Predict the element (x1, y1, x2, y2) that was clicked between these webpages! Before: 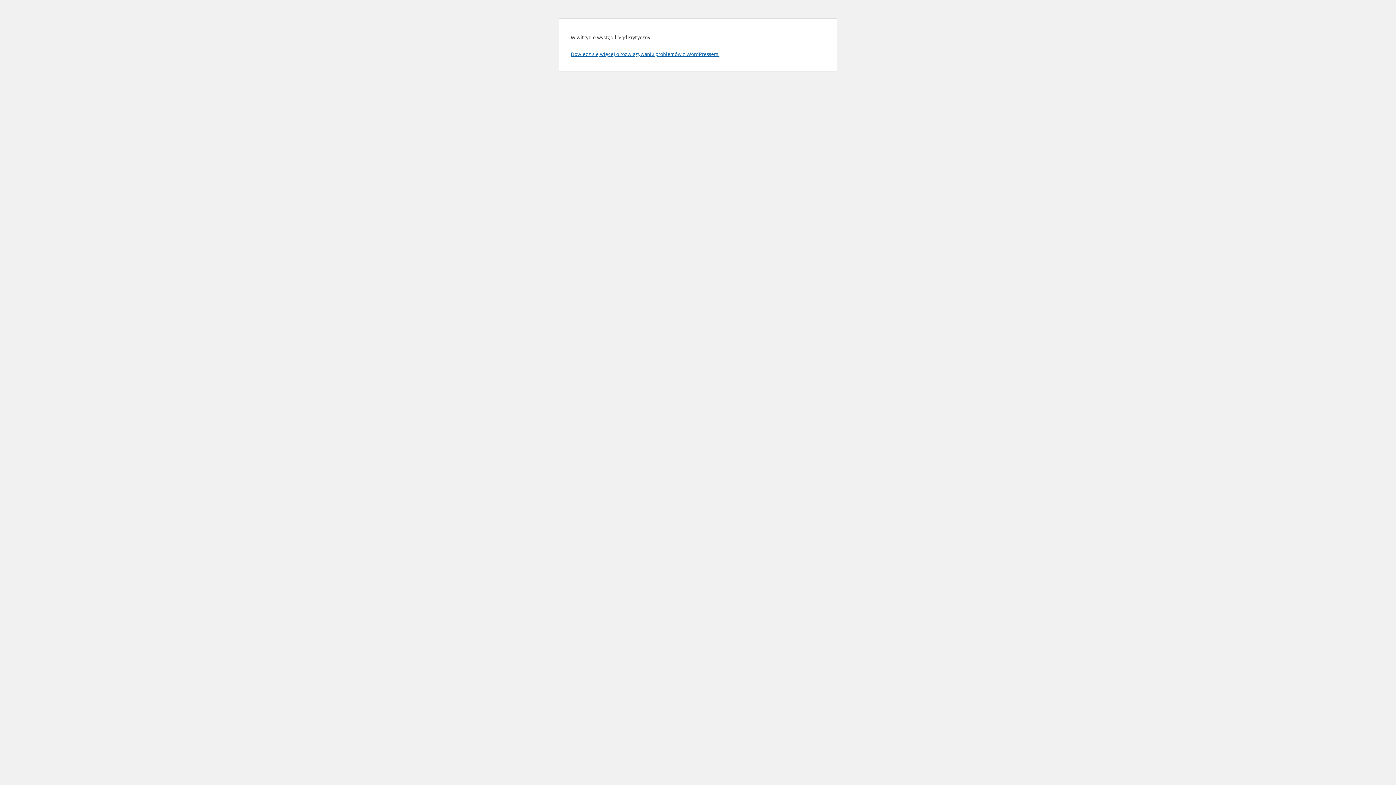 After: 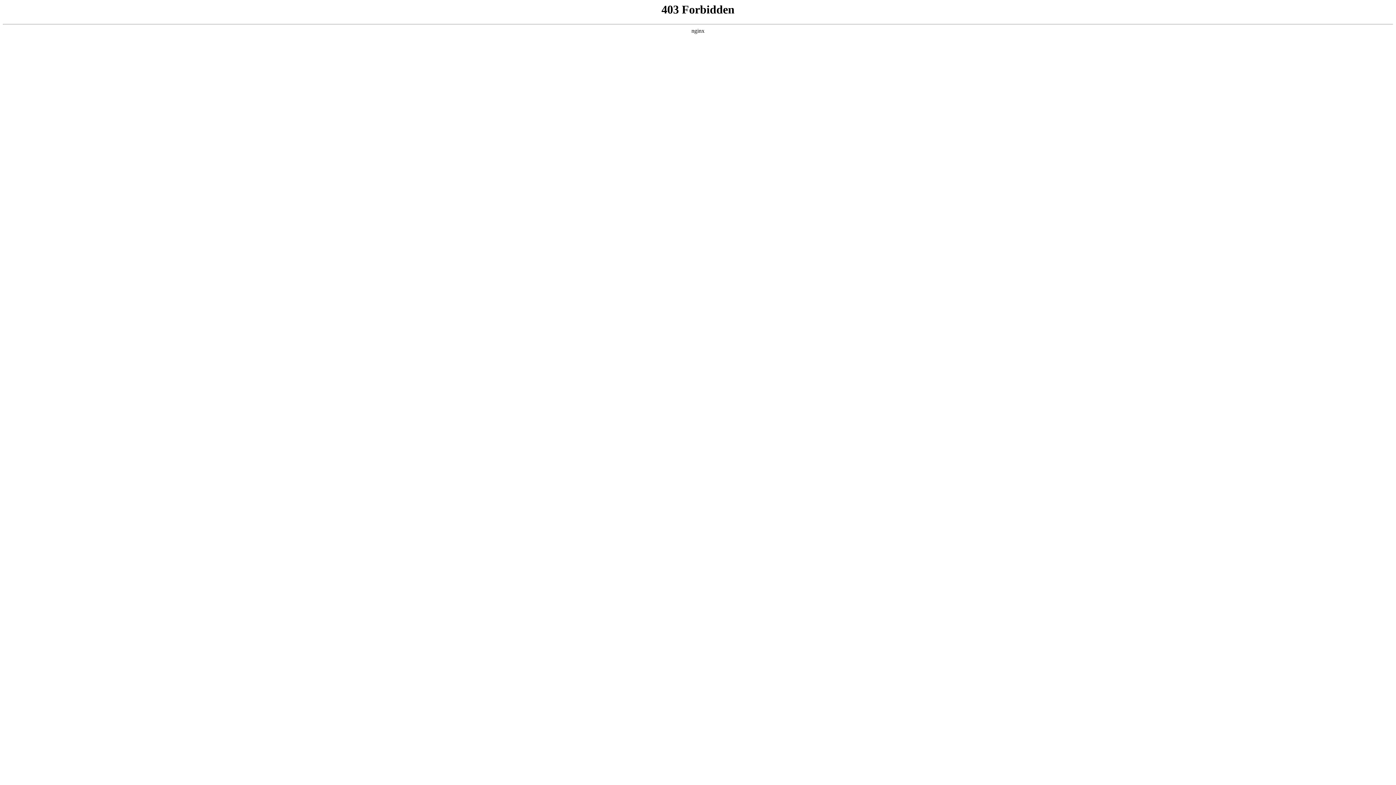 Action: label: Dowiedz się więcej o rozwiązywaniu problemów z WordPressem. bbox: (570, 50, 719, 57)